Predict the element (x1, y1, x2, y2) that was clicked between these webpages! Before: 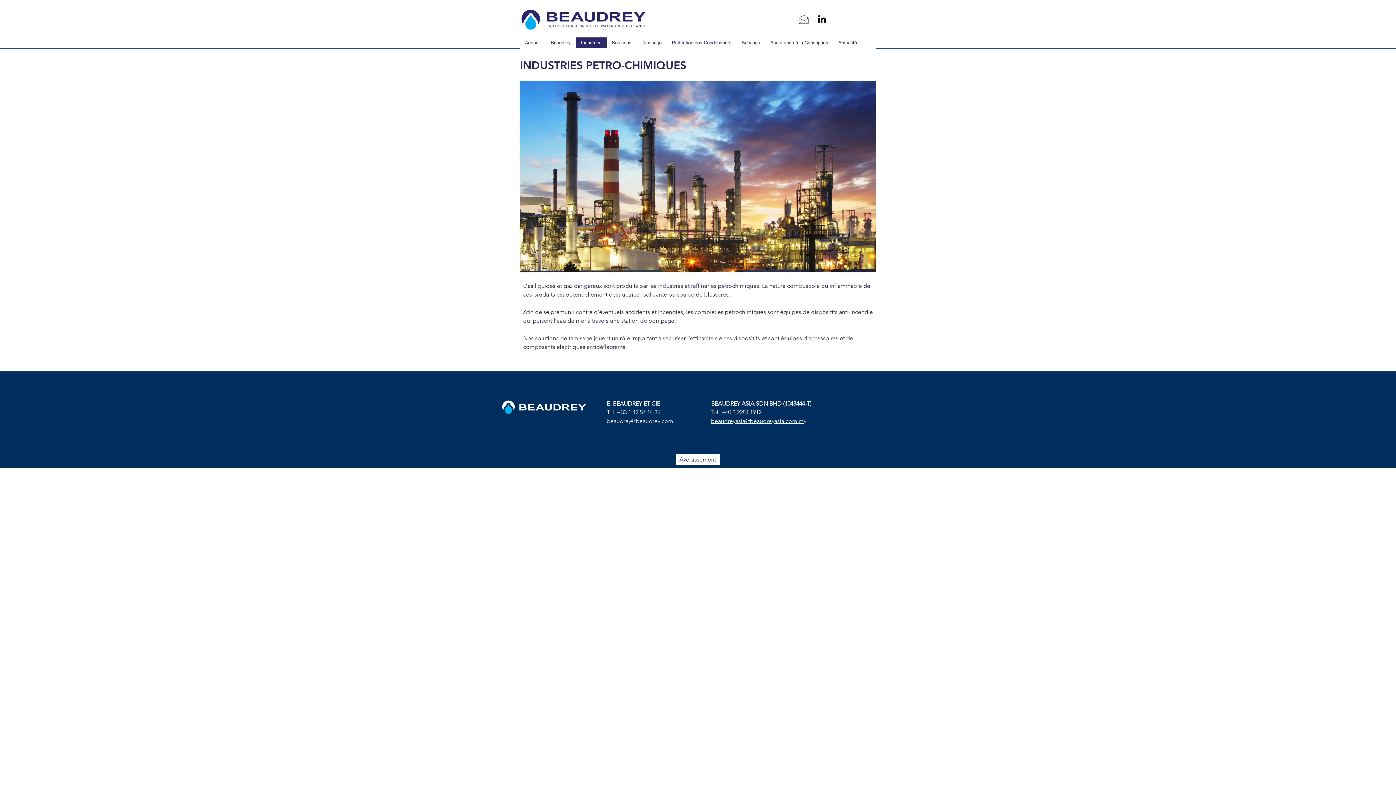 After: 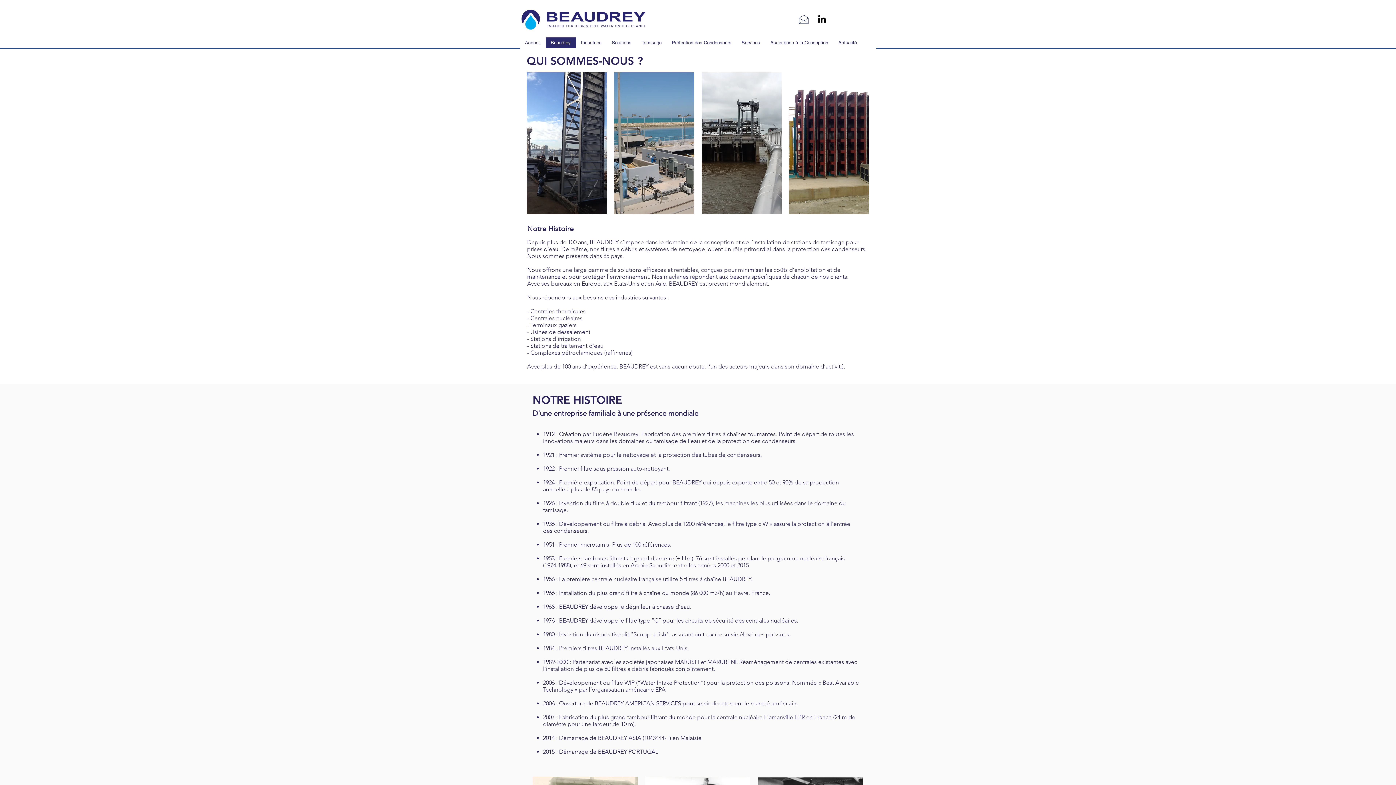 Action: bbox: (545, 37, 576, 48) label: Beaudrey